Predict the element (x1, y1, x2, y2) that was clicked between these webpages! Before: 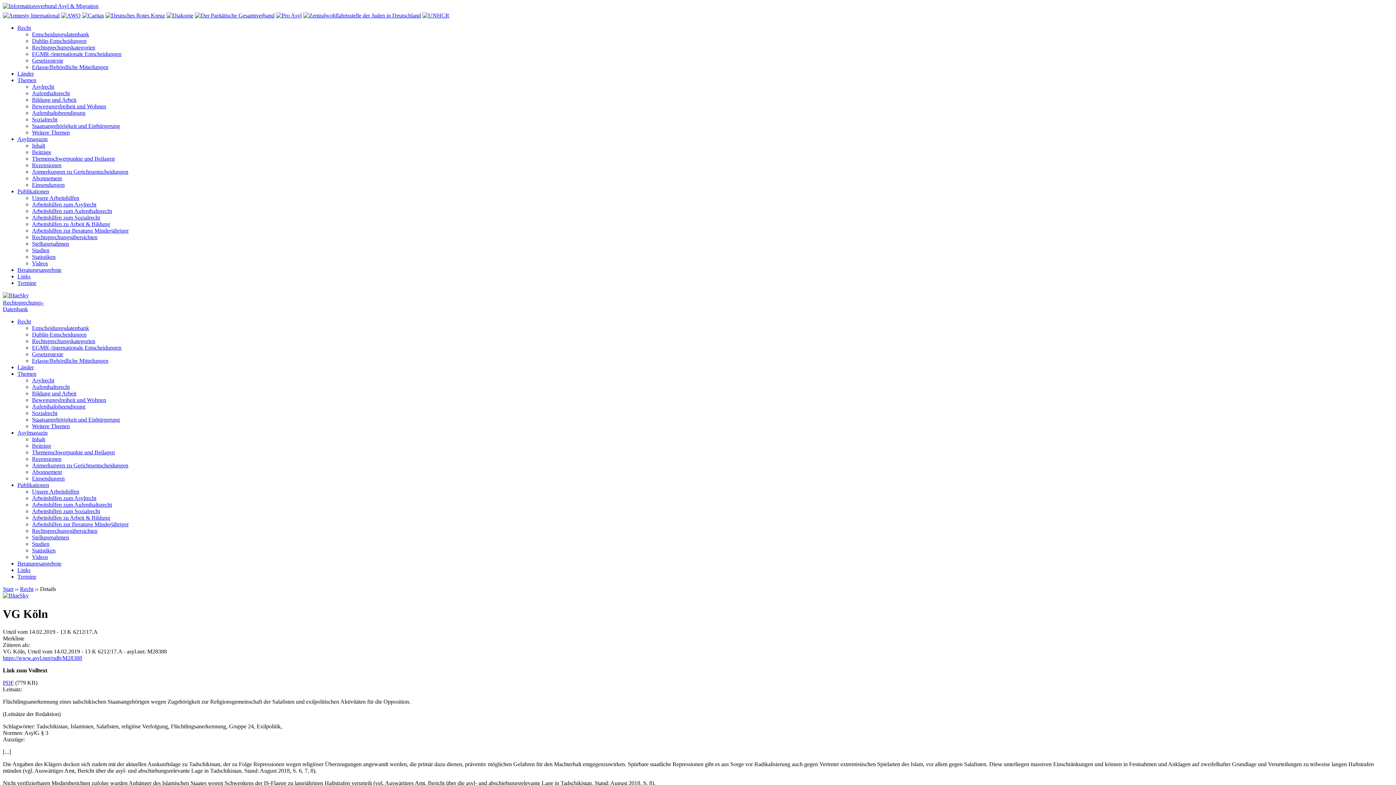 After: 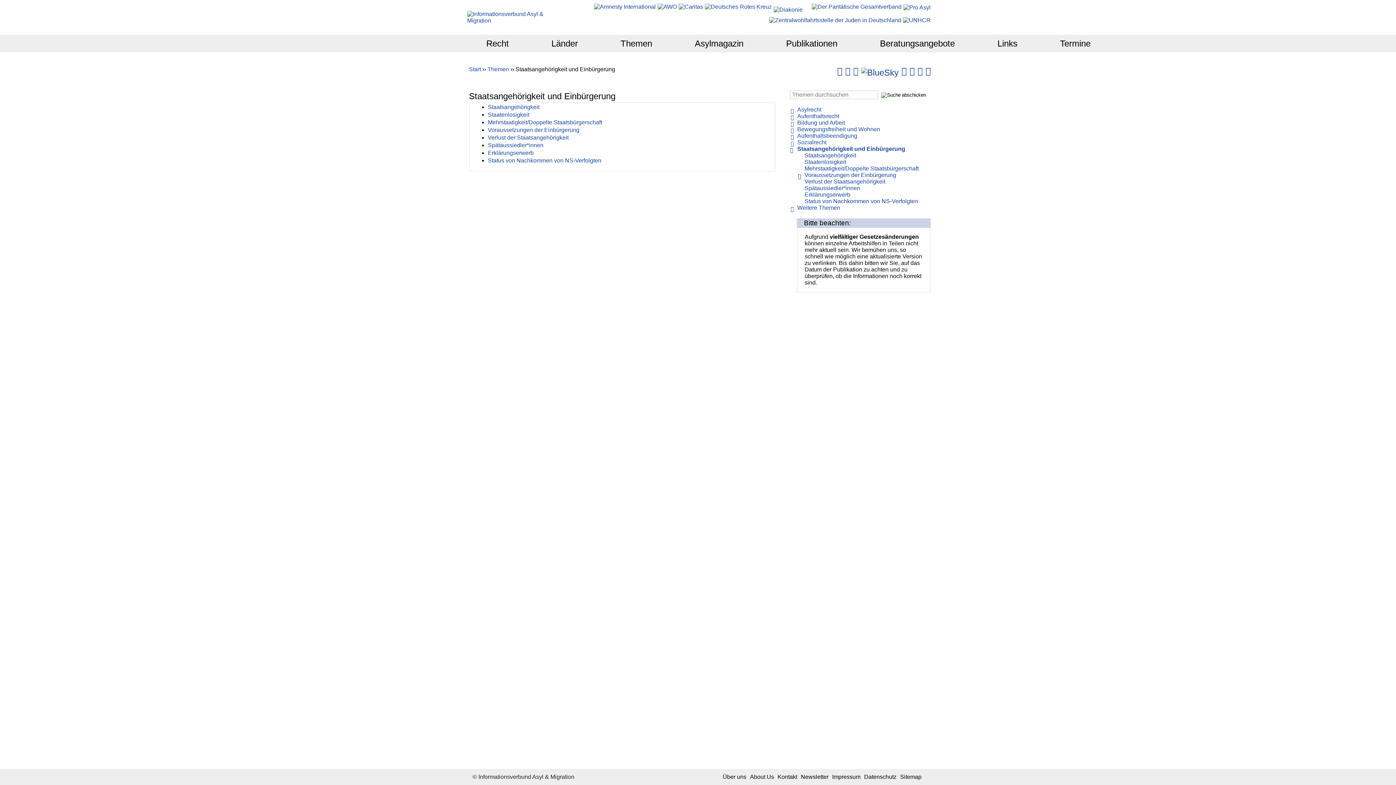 Action: label: Staatsangehörigkeit und Einbürgerung bbox: (32, 416, 120, 422)